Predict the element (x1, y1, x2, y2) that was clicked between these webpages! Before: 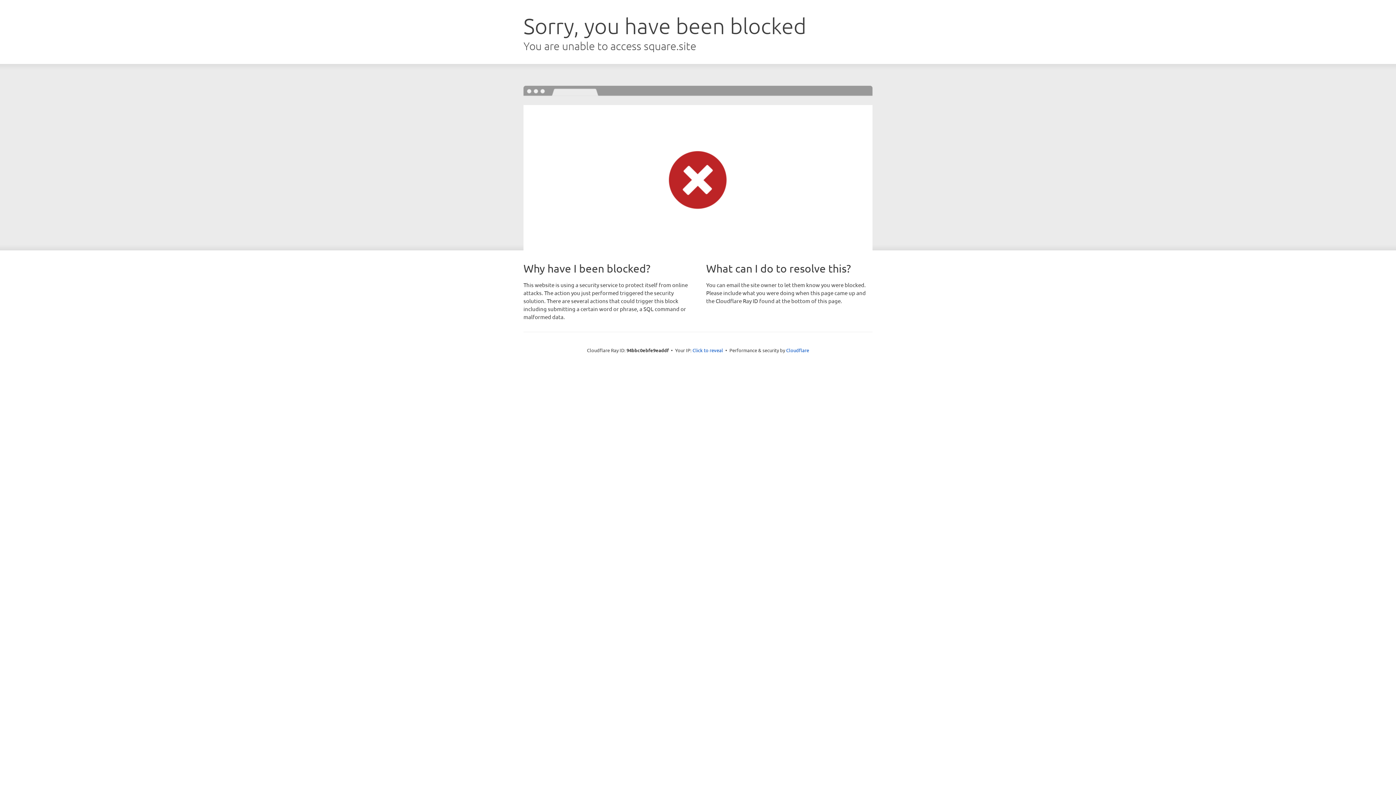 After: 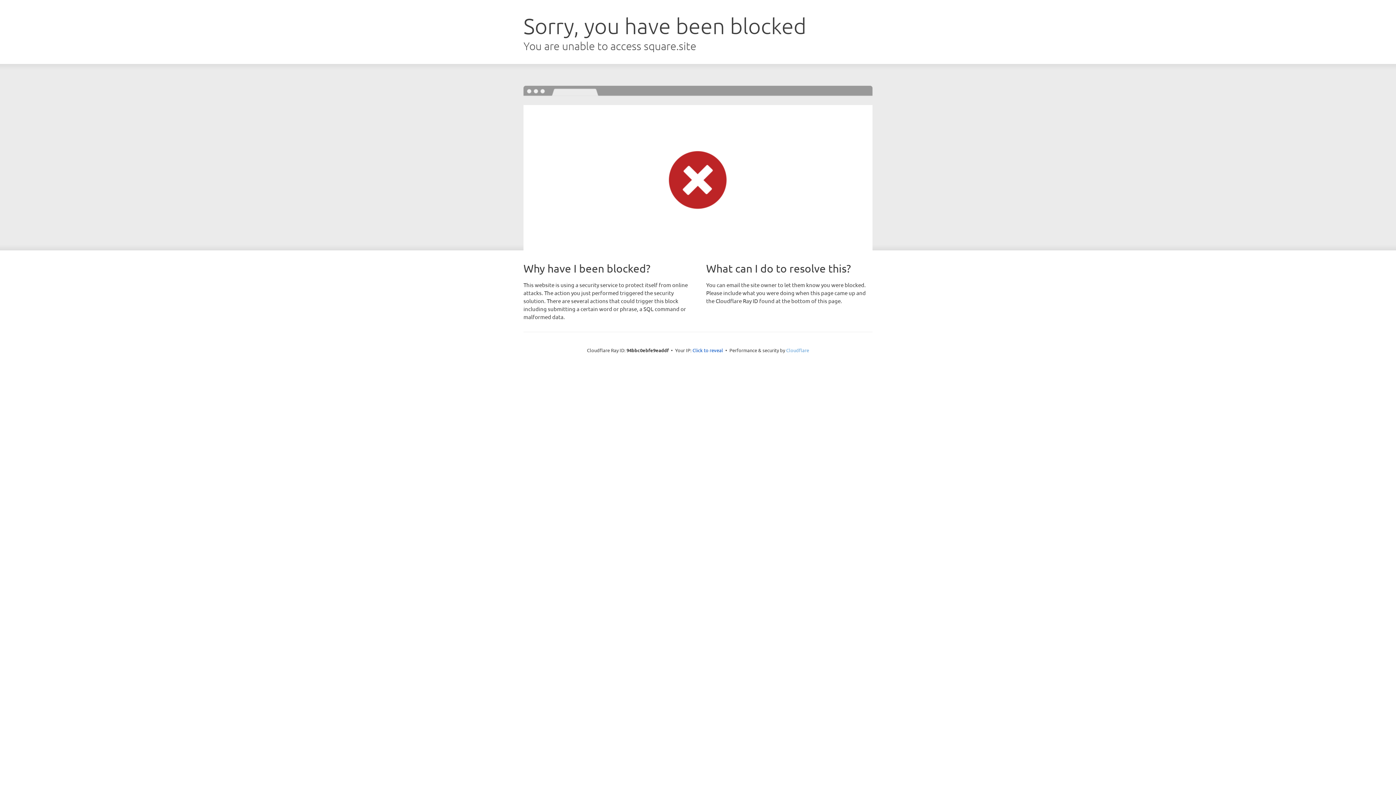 Action: label: Cloudflare bbox: (786, 347, 809, 353)